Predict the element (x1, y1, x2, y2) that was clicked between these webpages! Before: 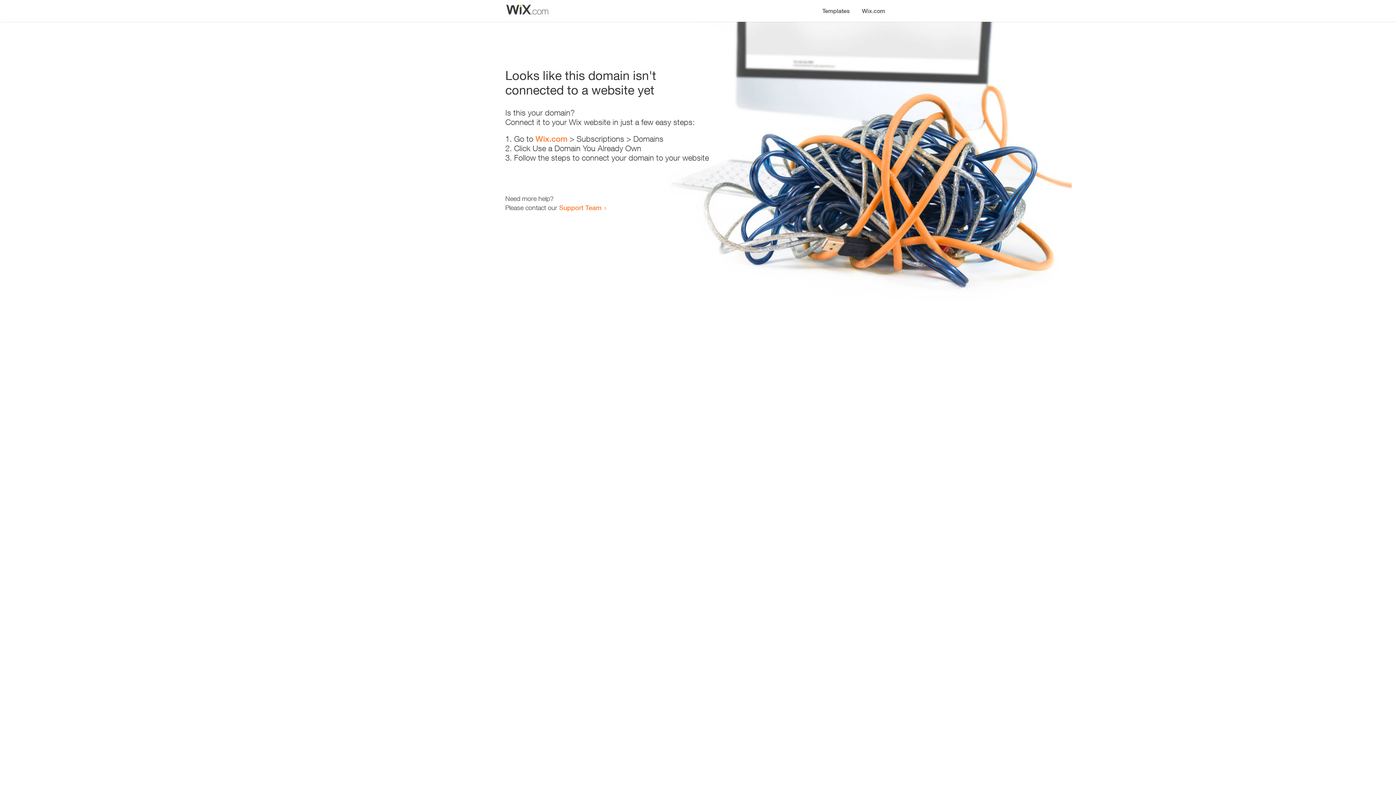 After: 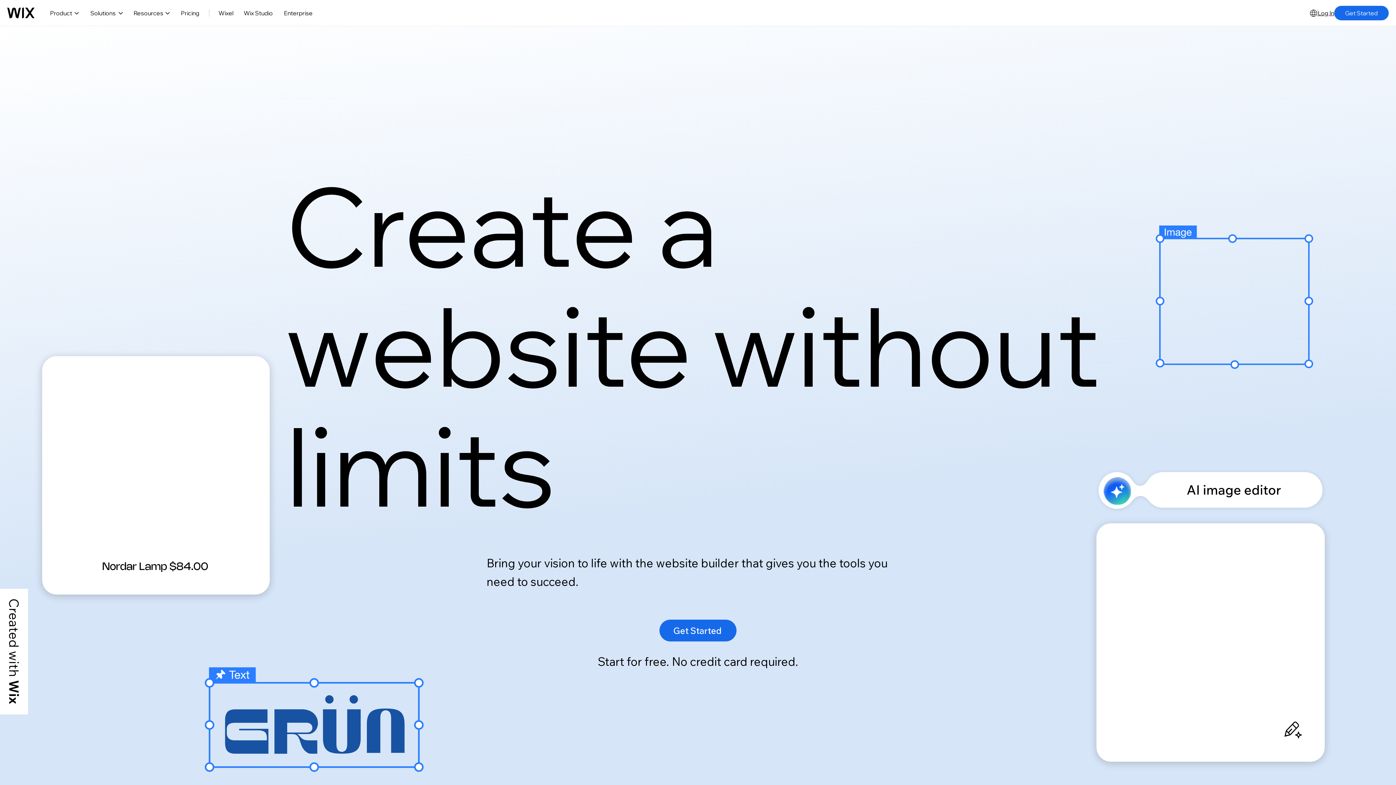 Action: bbox: (535, 134, 567, 143) label: Wix.com